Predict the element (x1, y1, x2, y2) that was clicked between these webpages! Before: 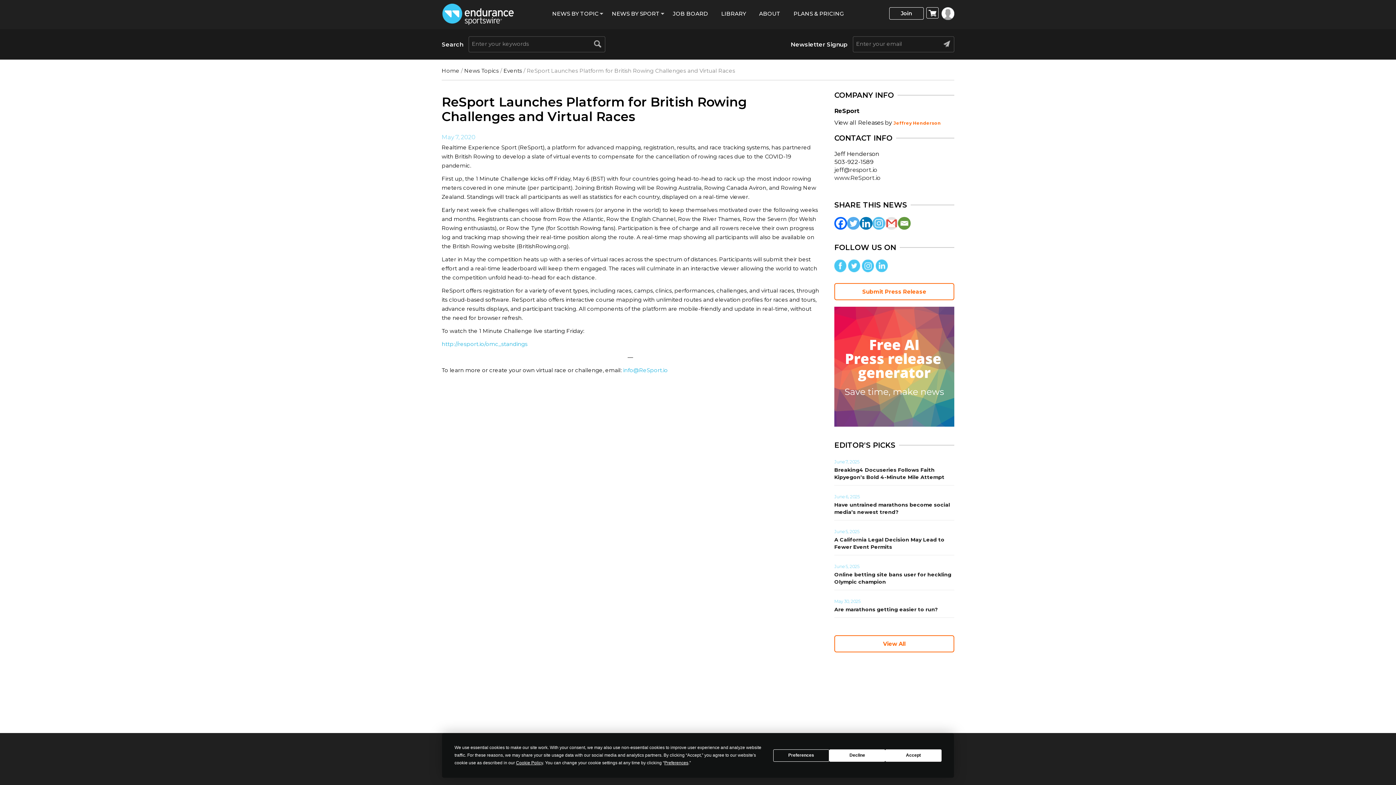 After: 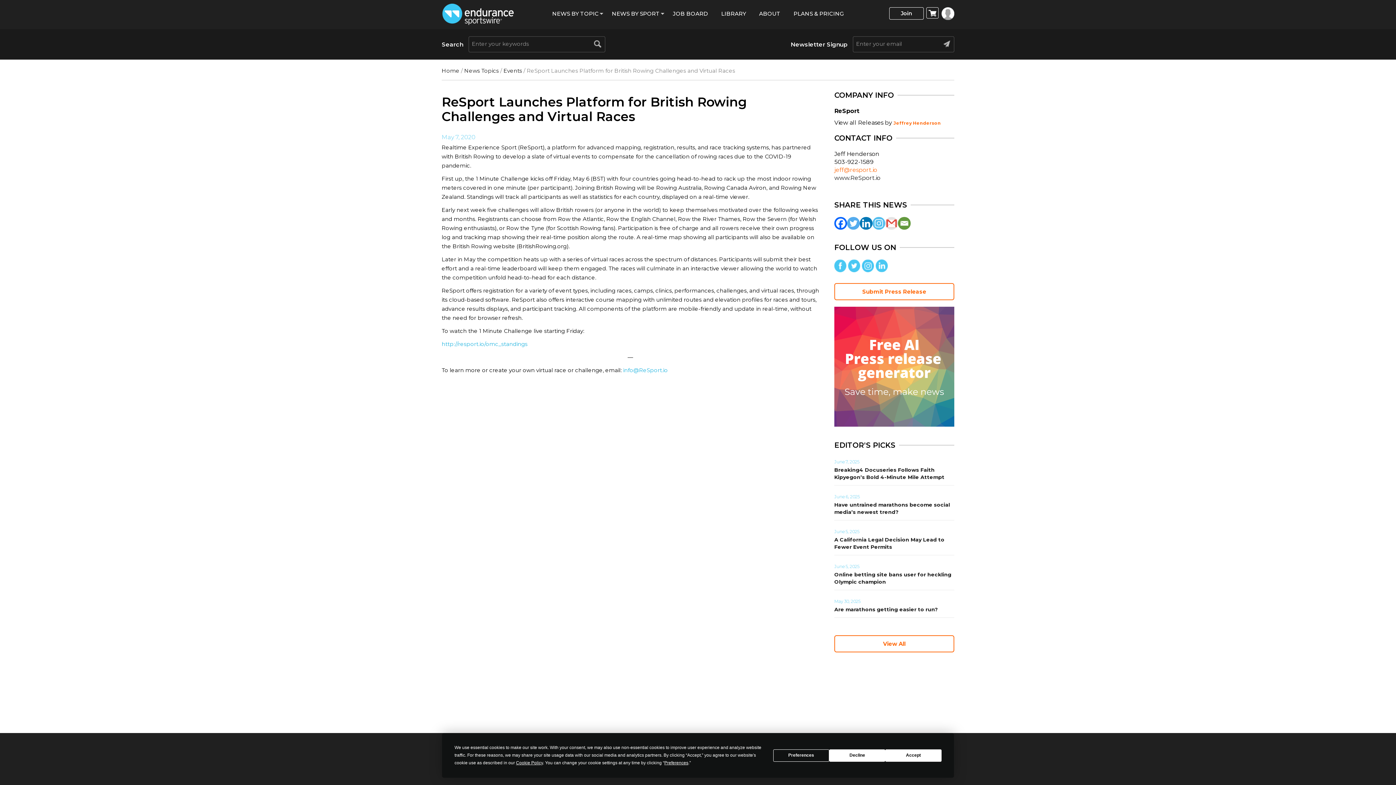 Action: label: jeff@resport.io bbox: (834, 166, 877, 173)